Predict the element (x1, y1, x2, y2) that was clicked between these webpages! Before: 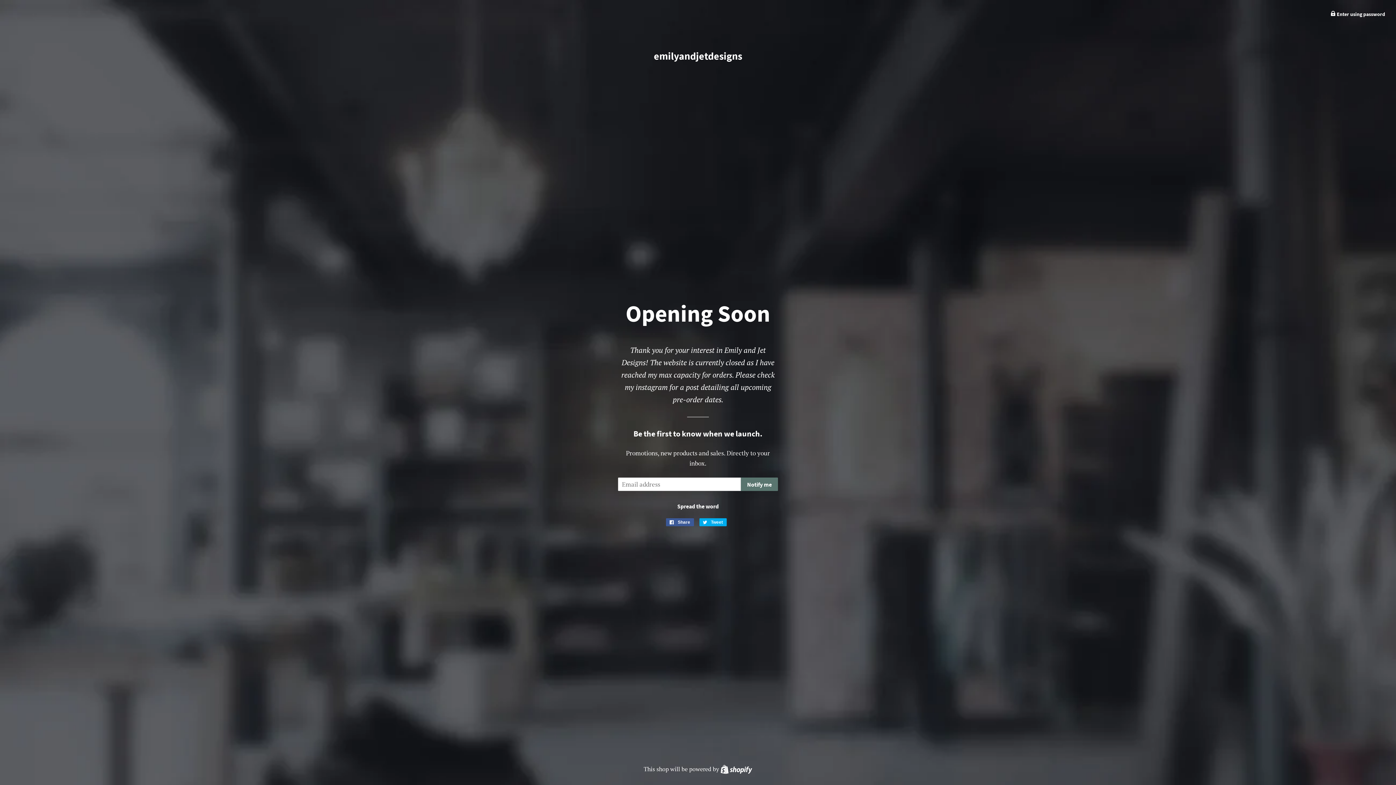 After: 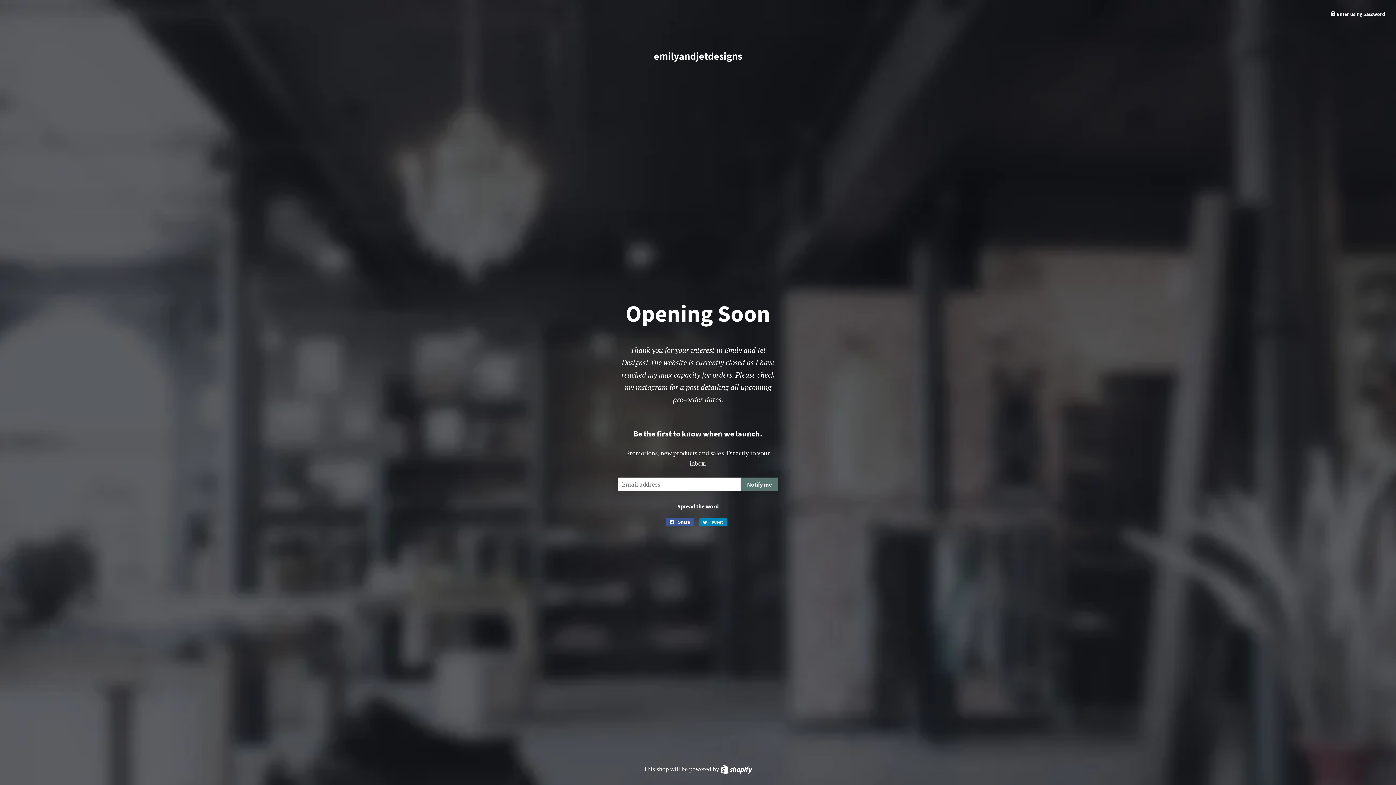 Action: bbox: (699, 518, 726, 526) label:  Tweet
Tweet on Twitter